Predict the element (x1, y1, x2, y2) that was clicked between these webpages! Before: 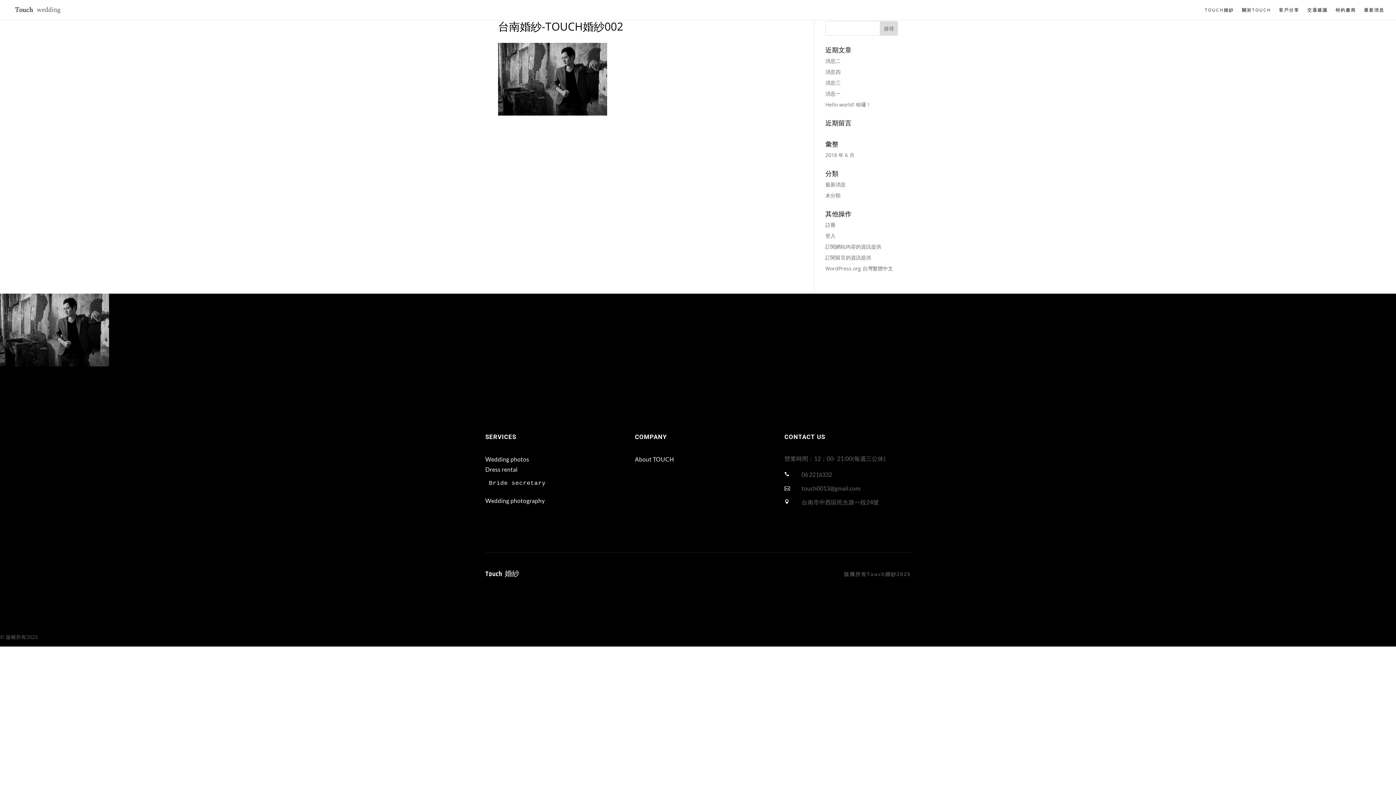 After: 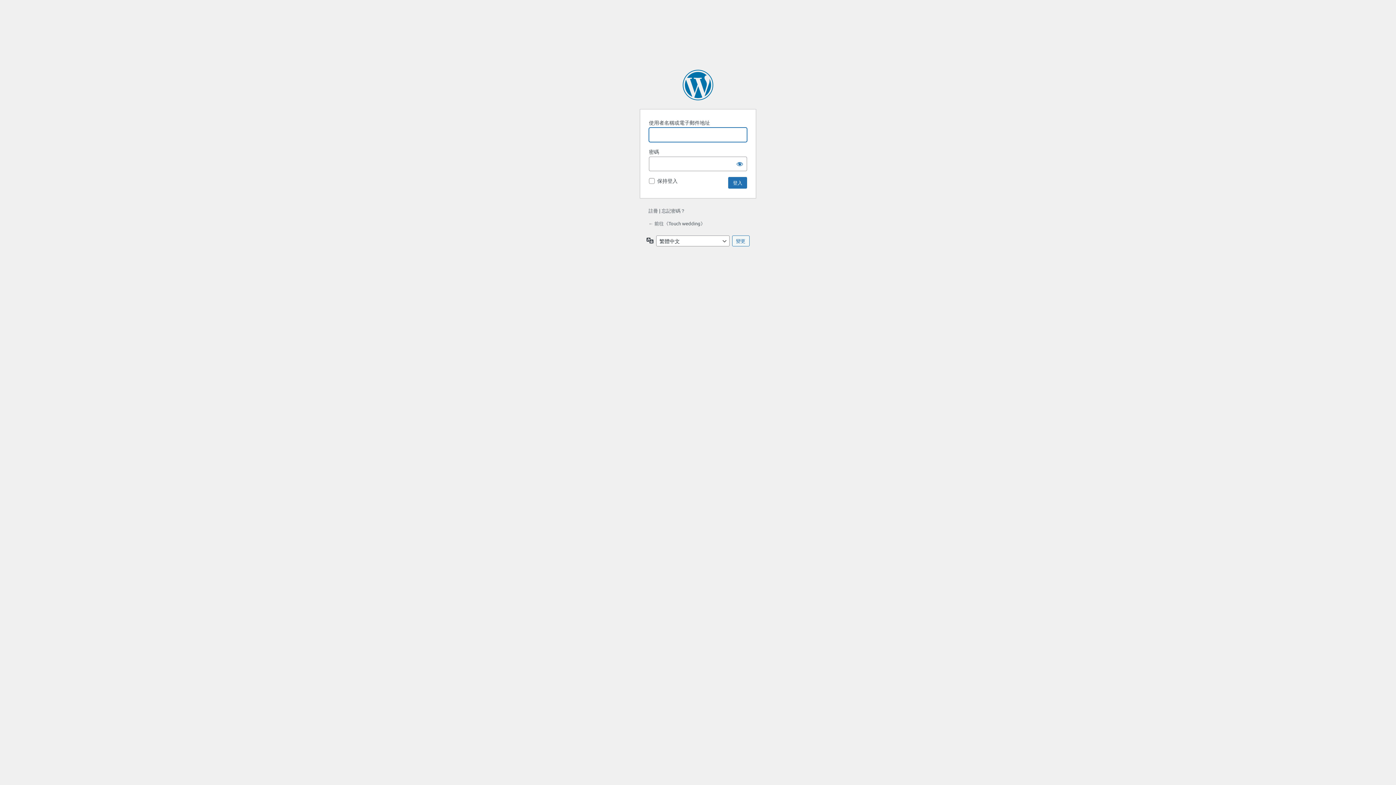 Action: bbox: (825, 232, 835, 239) label: 登入